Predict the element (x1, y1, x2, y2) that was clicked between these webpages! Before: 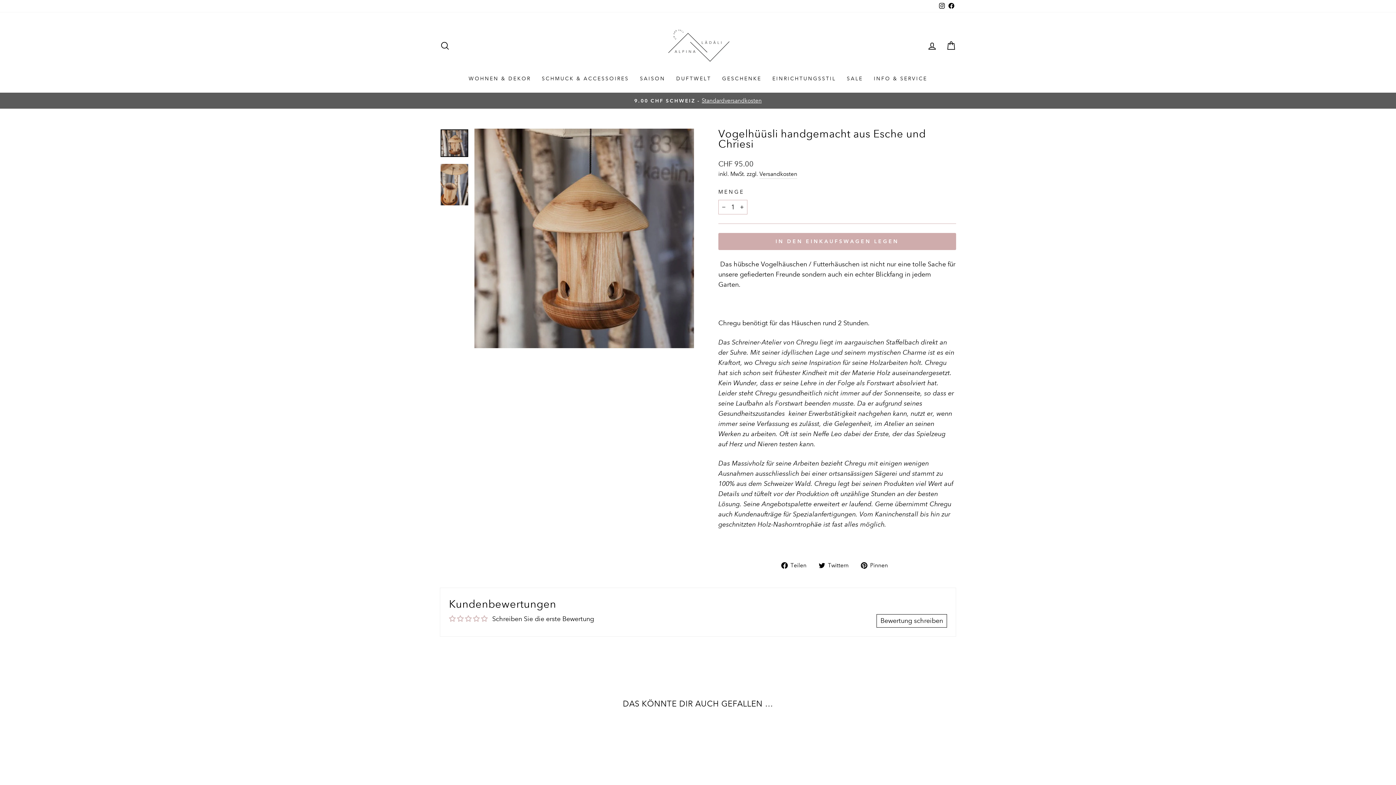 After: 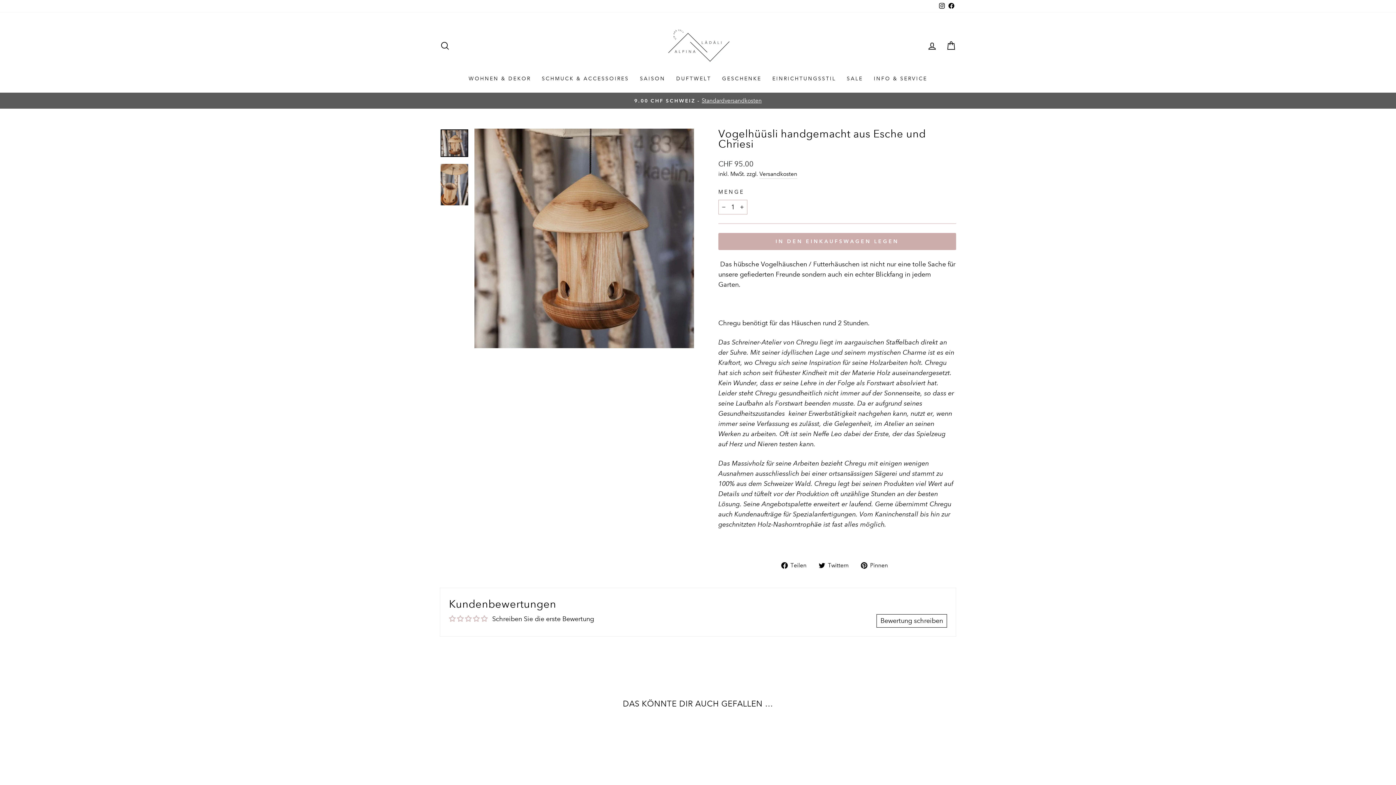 Action: bbox: (876, 614, 947, 628) label: Bewertung schreiben